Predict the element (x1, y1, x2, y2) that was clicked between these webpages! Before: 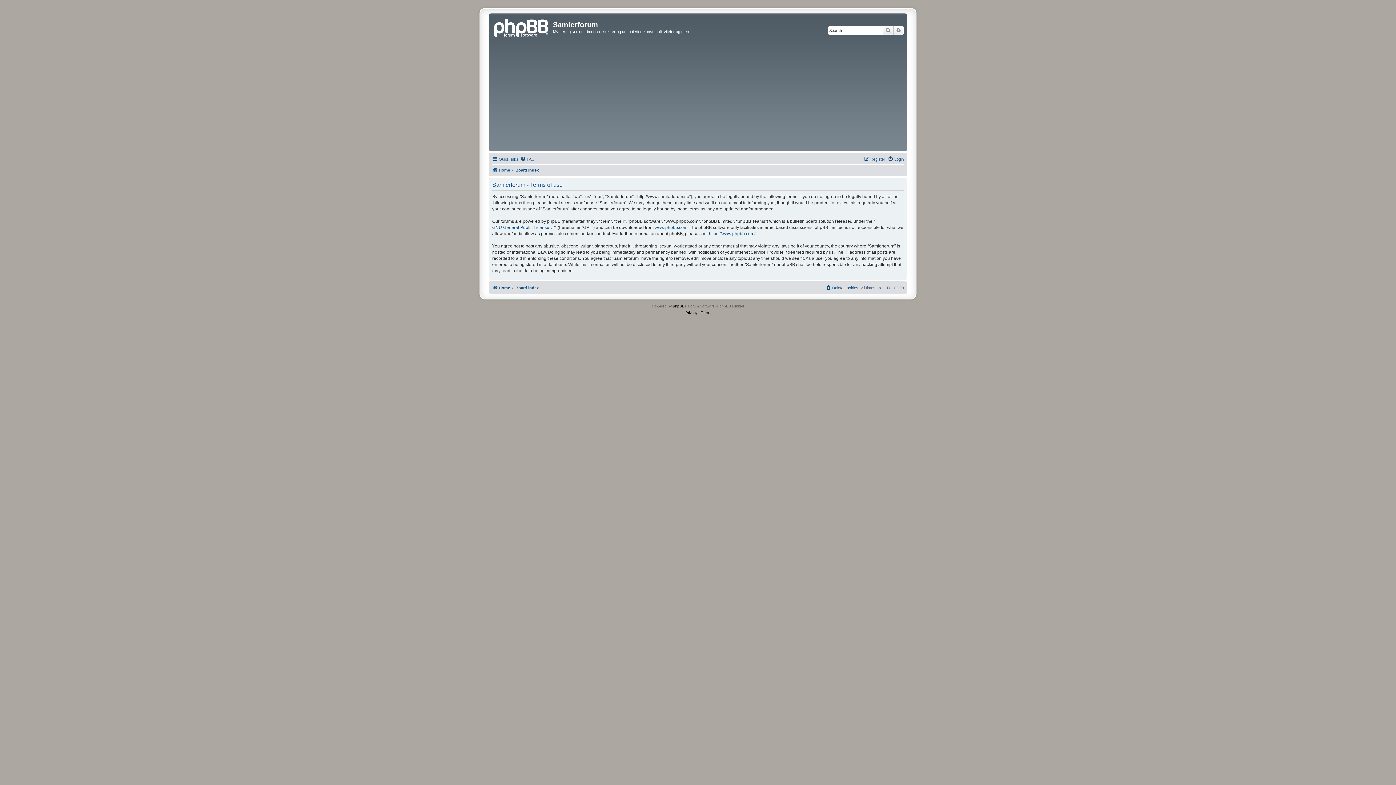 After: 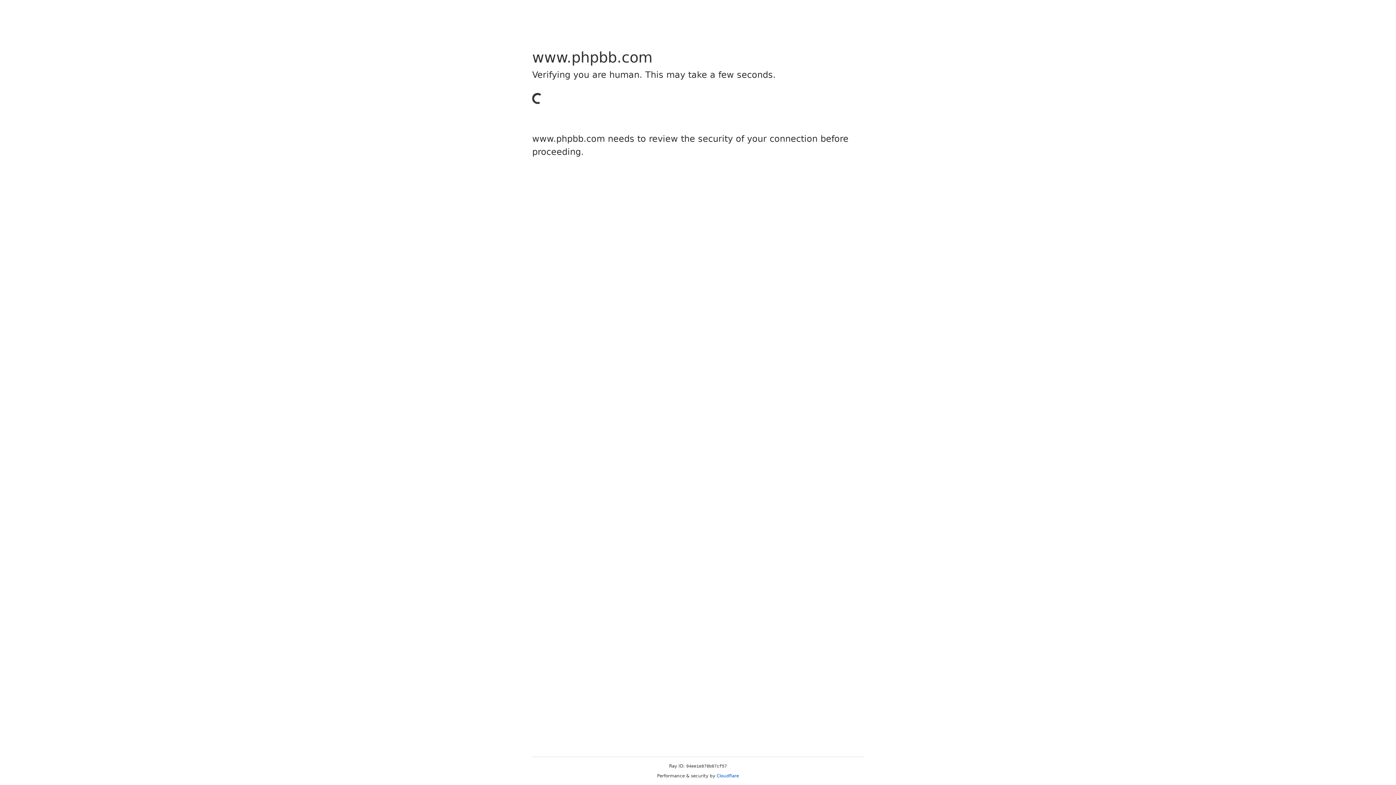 Action: bbox: (709, 230, 755, 236) label: https://www.phpbb.com/